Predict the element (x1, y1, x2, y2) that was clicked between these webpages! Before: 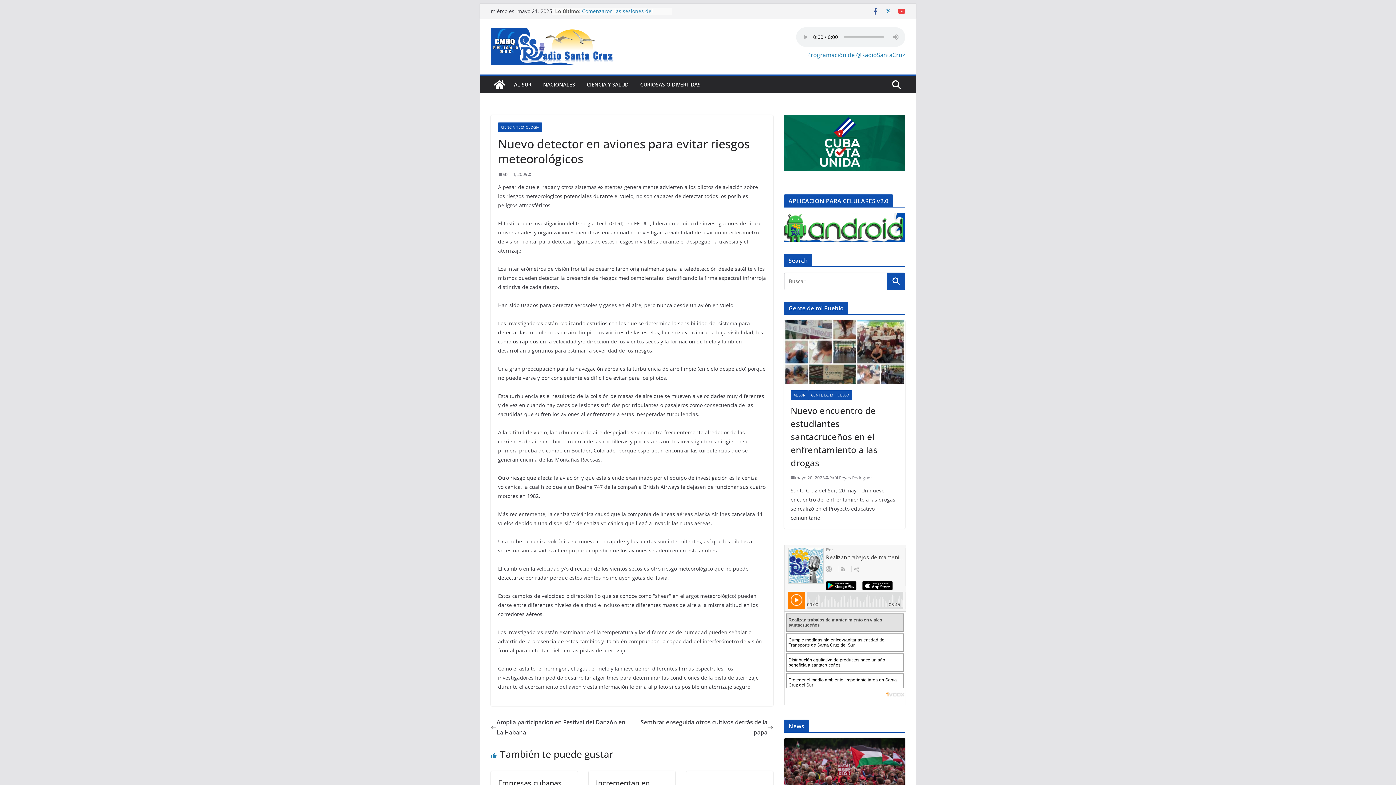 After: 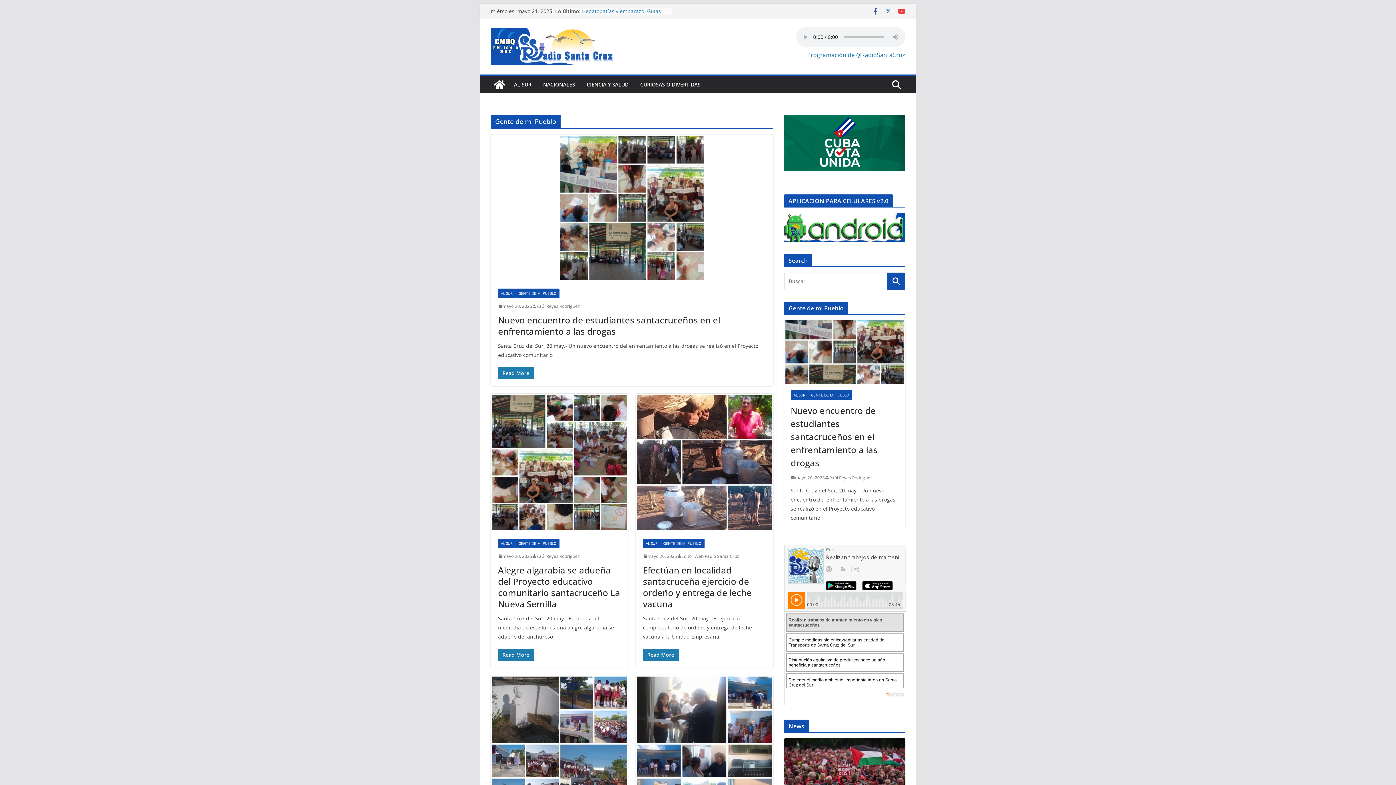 Action: bbox: (808, 390, 852, 399) label: GENTE DE MI PUEBLO